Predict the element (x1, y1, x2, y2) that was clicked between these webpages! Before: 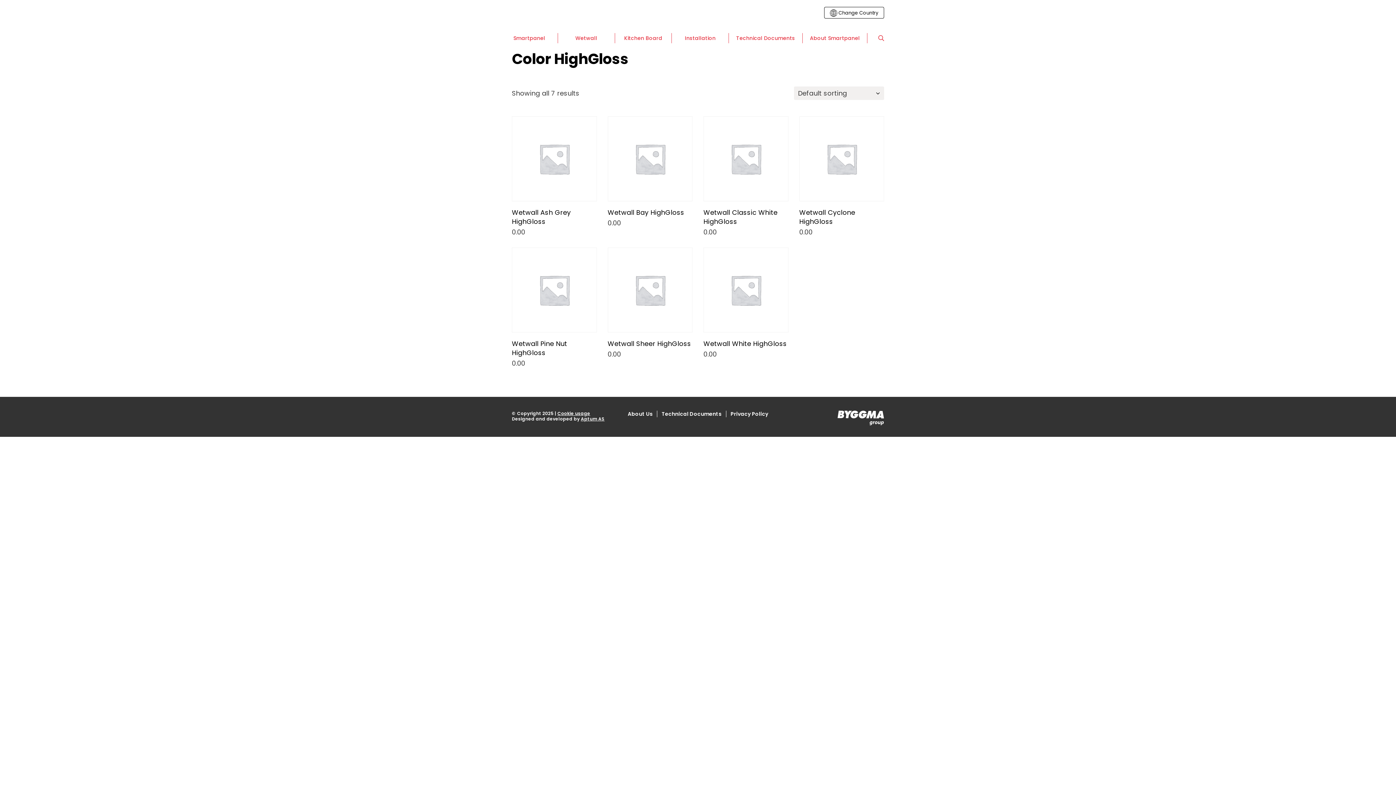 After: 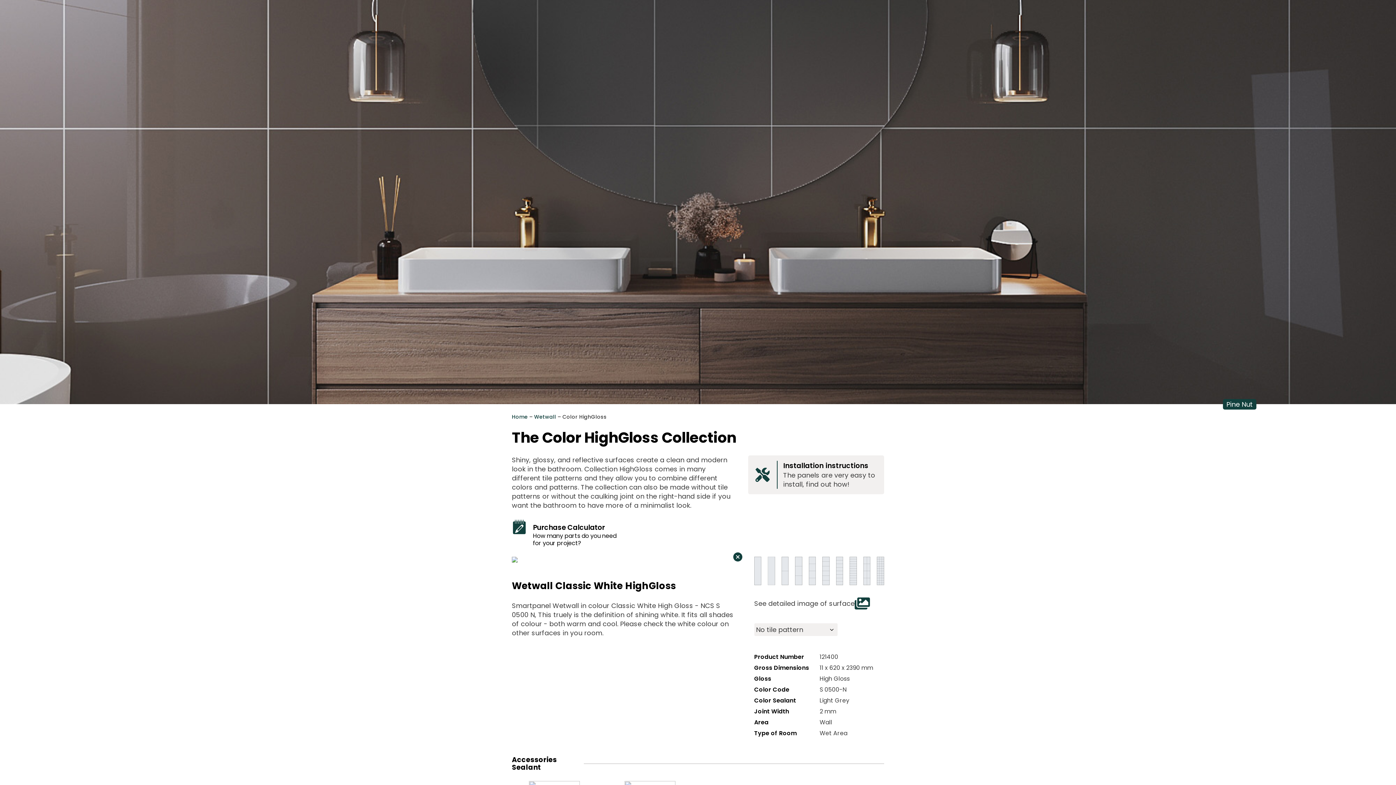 Action: bbox: (703, 207, 788, 226) label: Wetwall Classic White HighGloss